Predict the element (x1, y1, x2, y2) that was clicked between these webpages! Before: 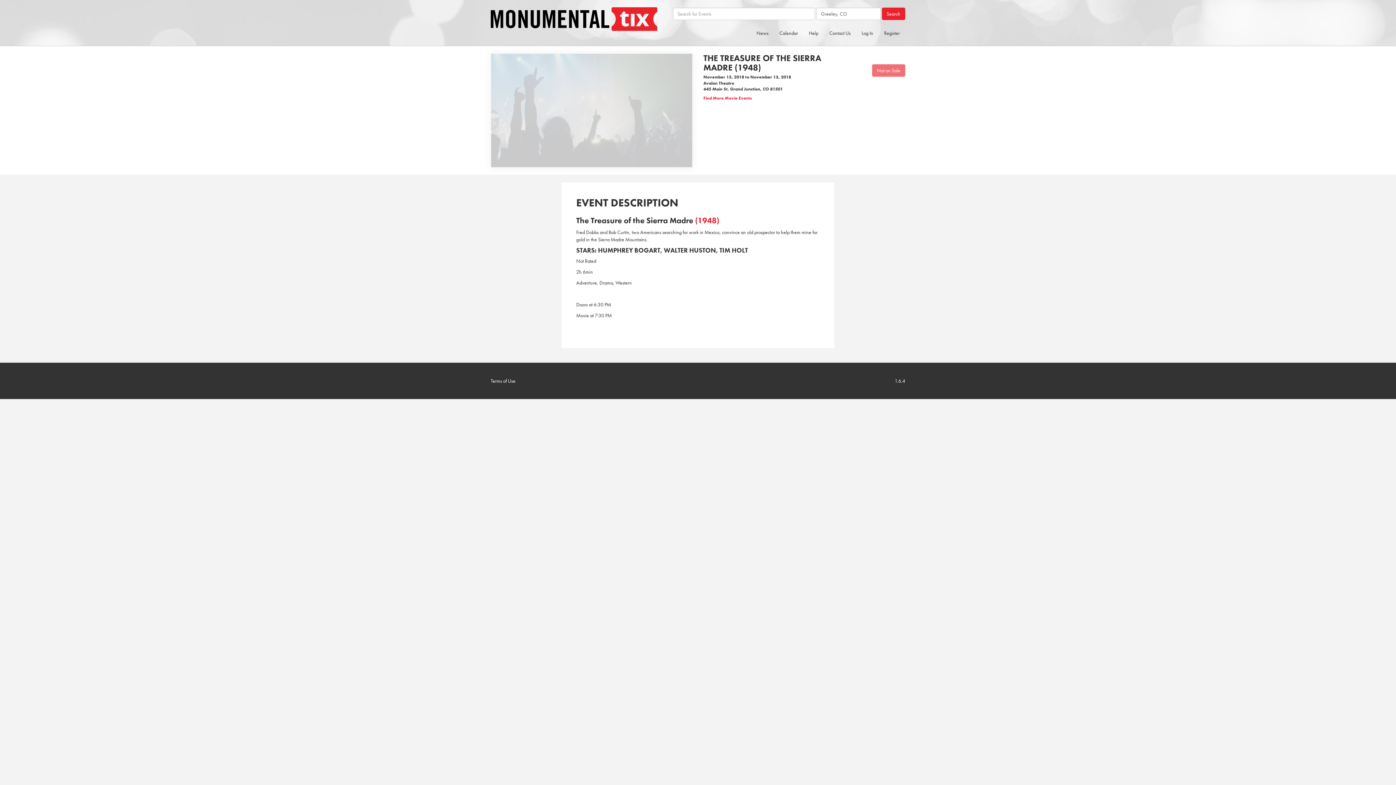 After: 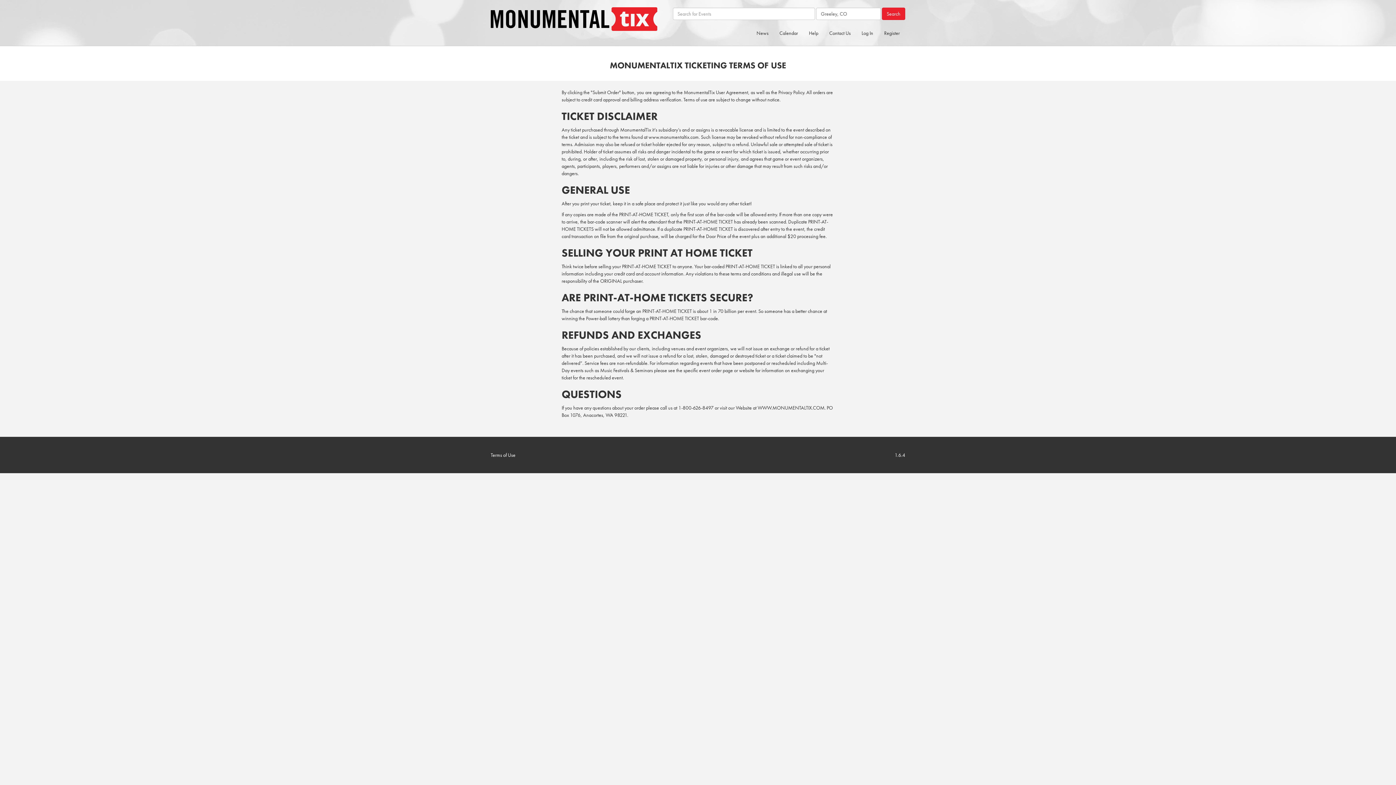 Action: label: Terms of Use bbox: (490, 377, 515, 384)